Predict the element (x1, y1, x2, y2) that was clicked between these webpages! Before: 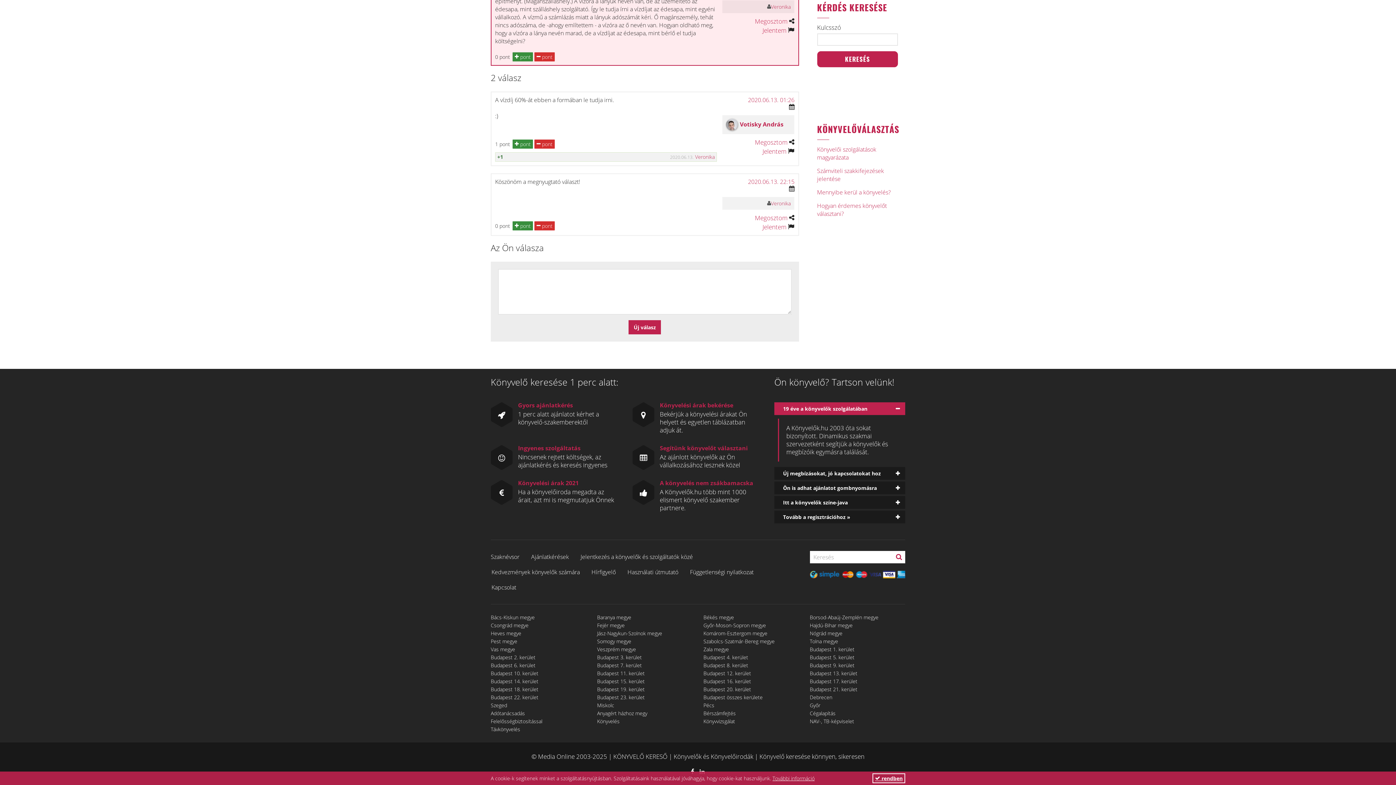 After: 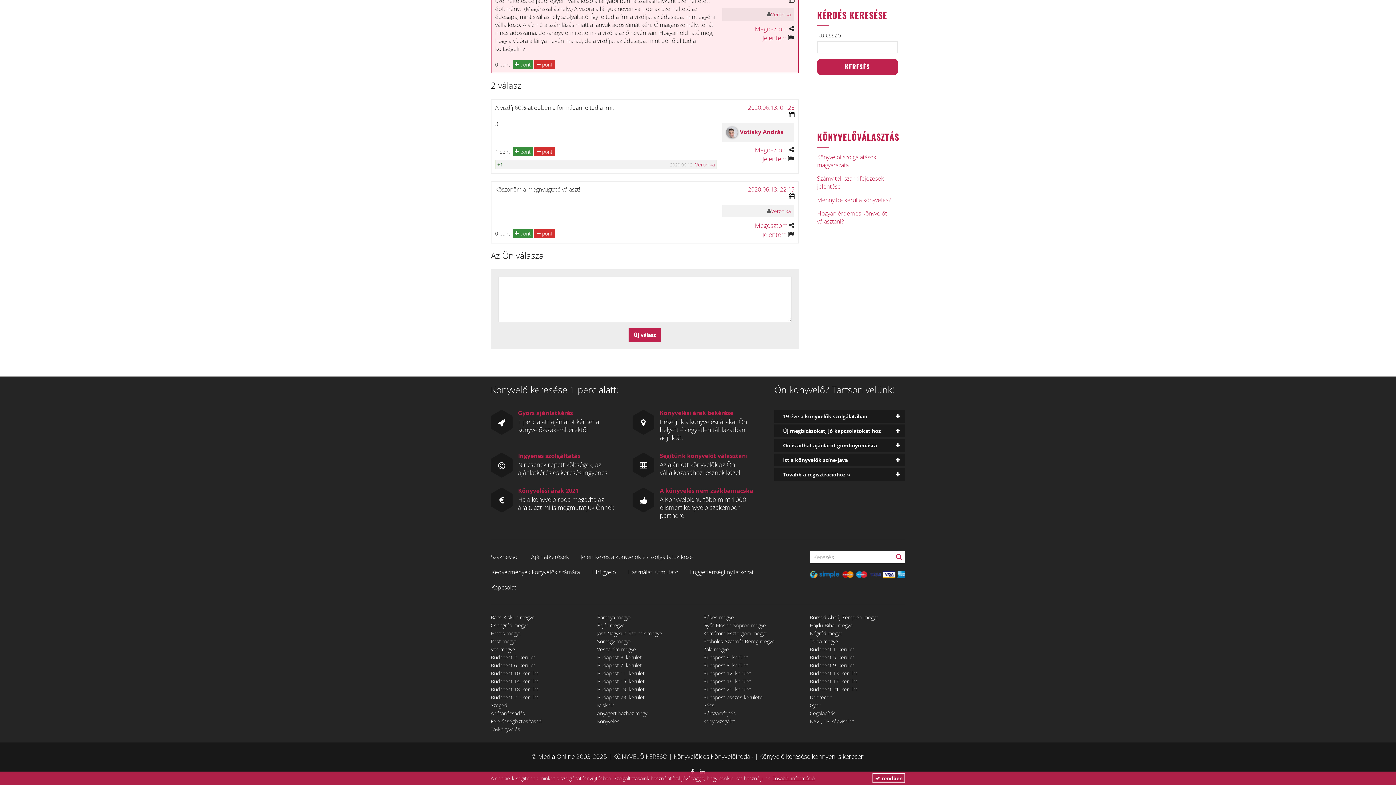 Action: label: 19 éve a könyvelők szolgálatában bbox: (774, 402, 905, 415)